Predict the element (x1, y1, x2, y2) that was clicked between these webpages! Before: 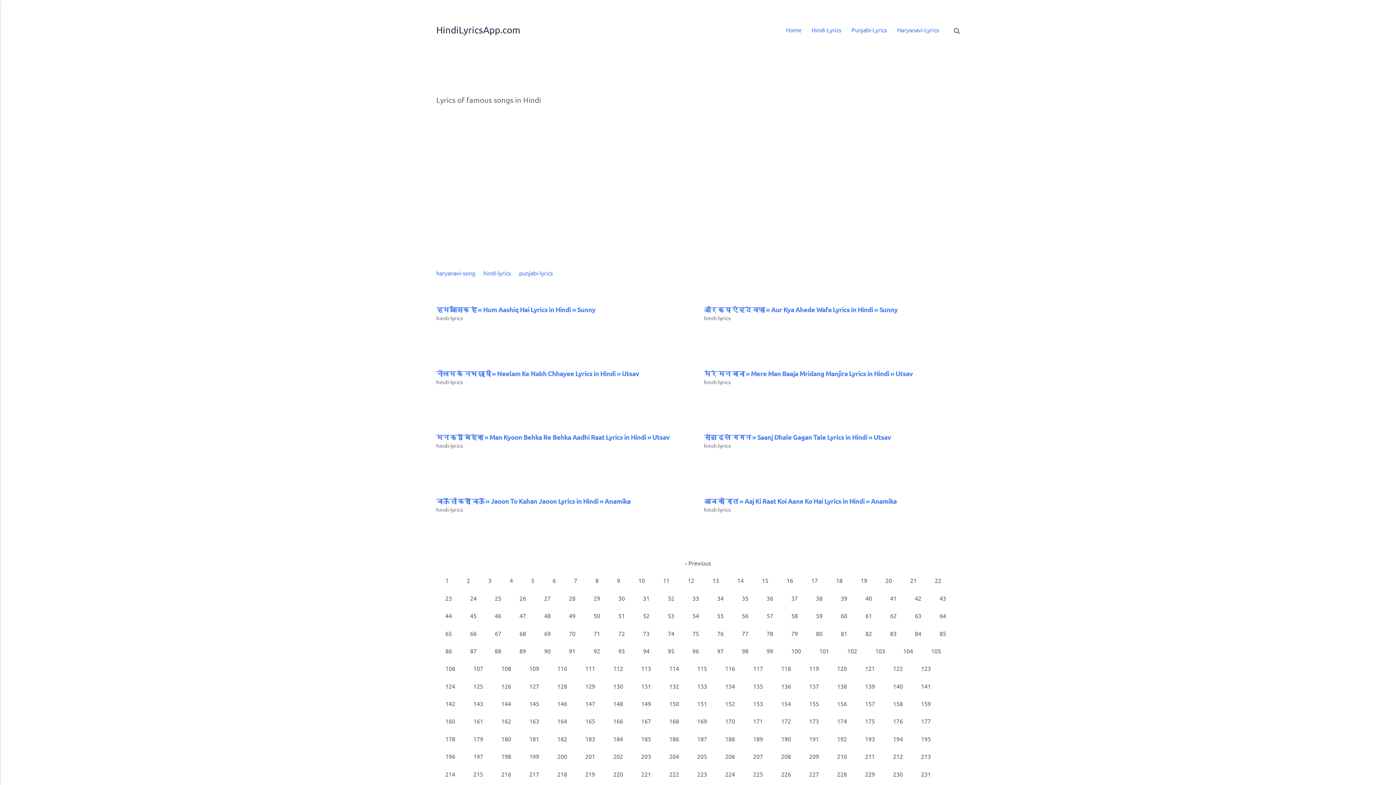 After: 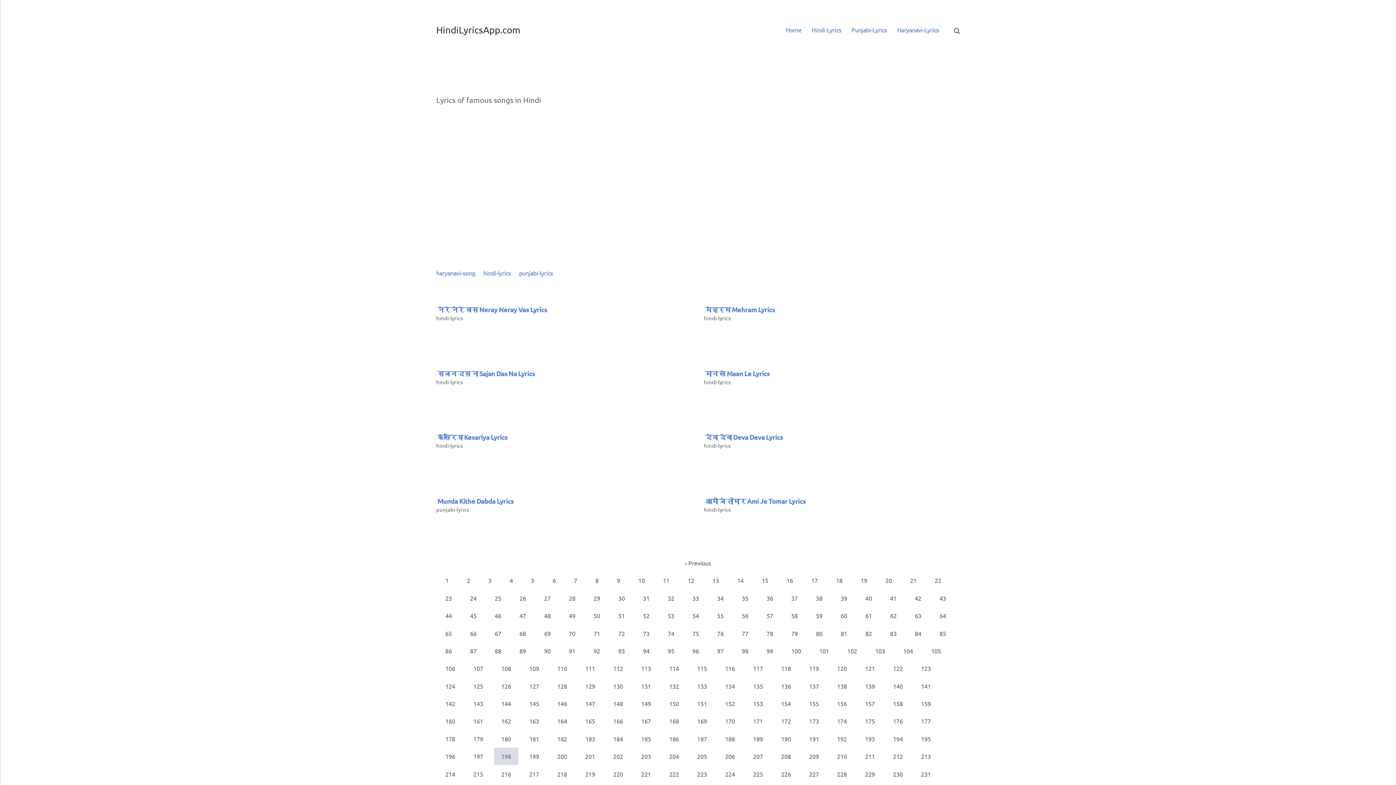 Action: label: 198 bbox: (494, 748, 518, 765)